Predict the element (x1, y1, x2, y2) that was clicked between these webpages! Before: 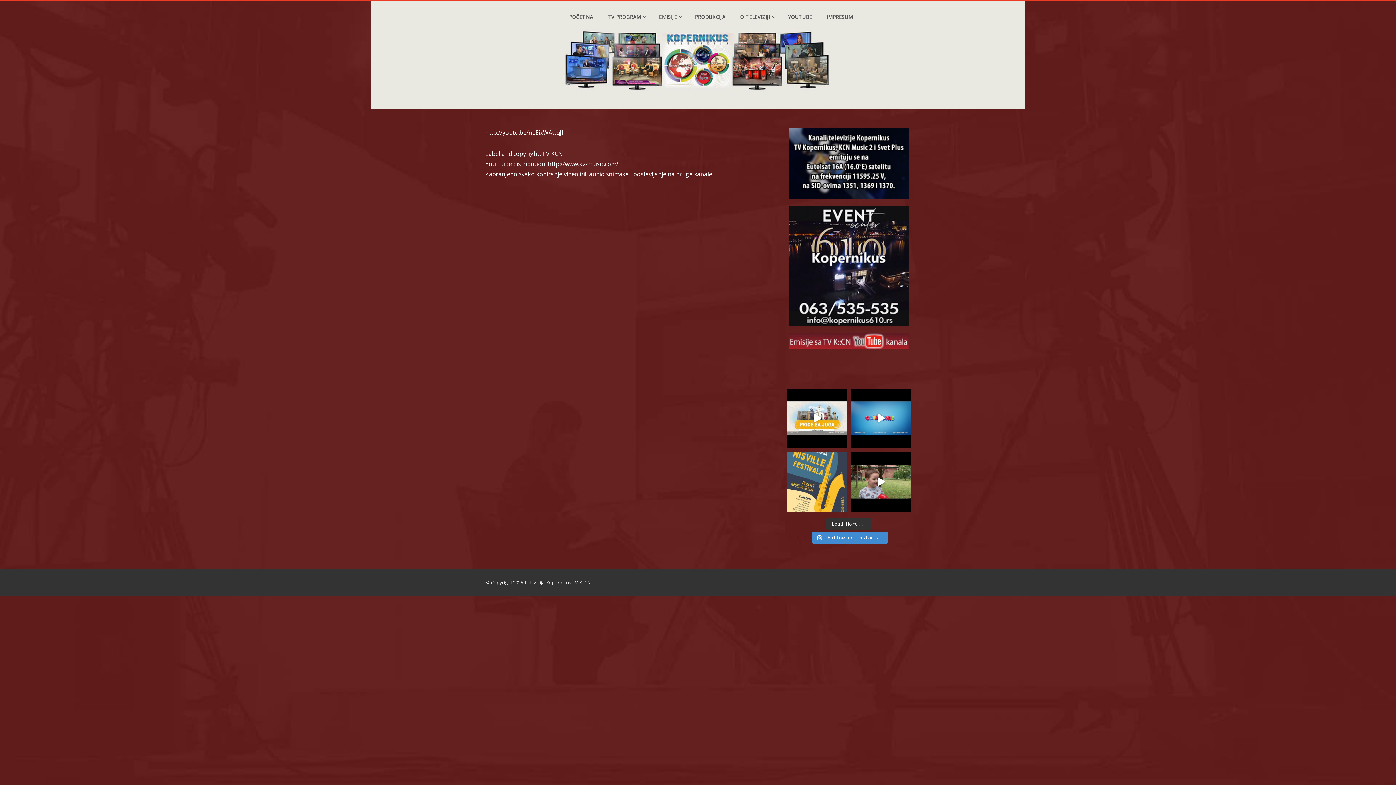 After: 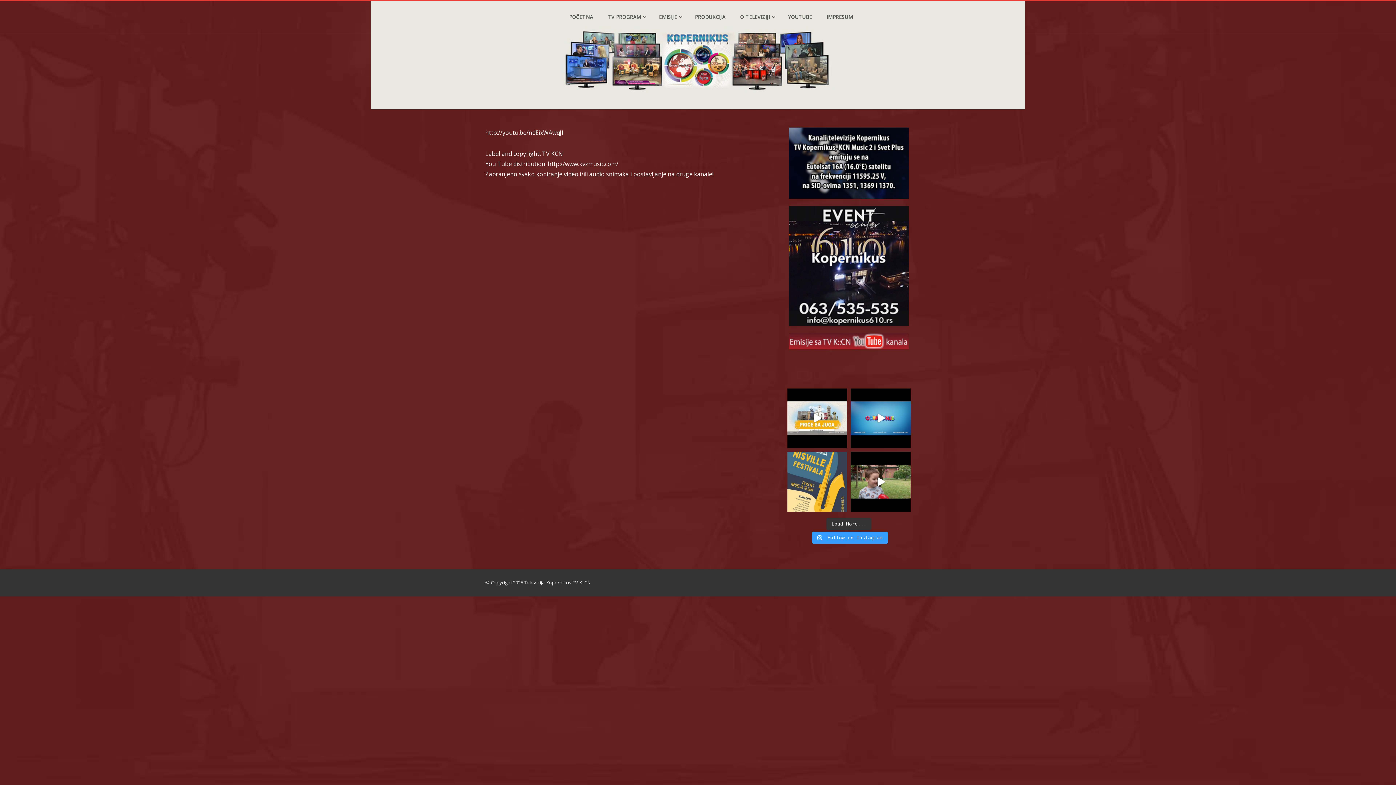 Action: label:  Follow on Instagram bbox: (812, 531, 887, 543)